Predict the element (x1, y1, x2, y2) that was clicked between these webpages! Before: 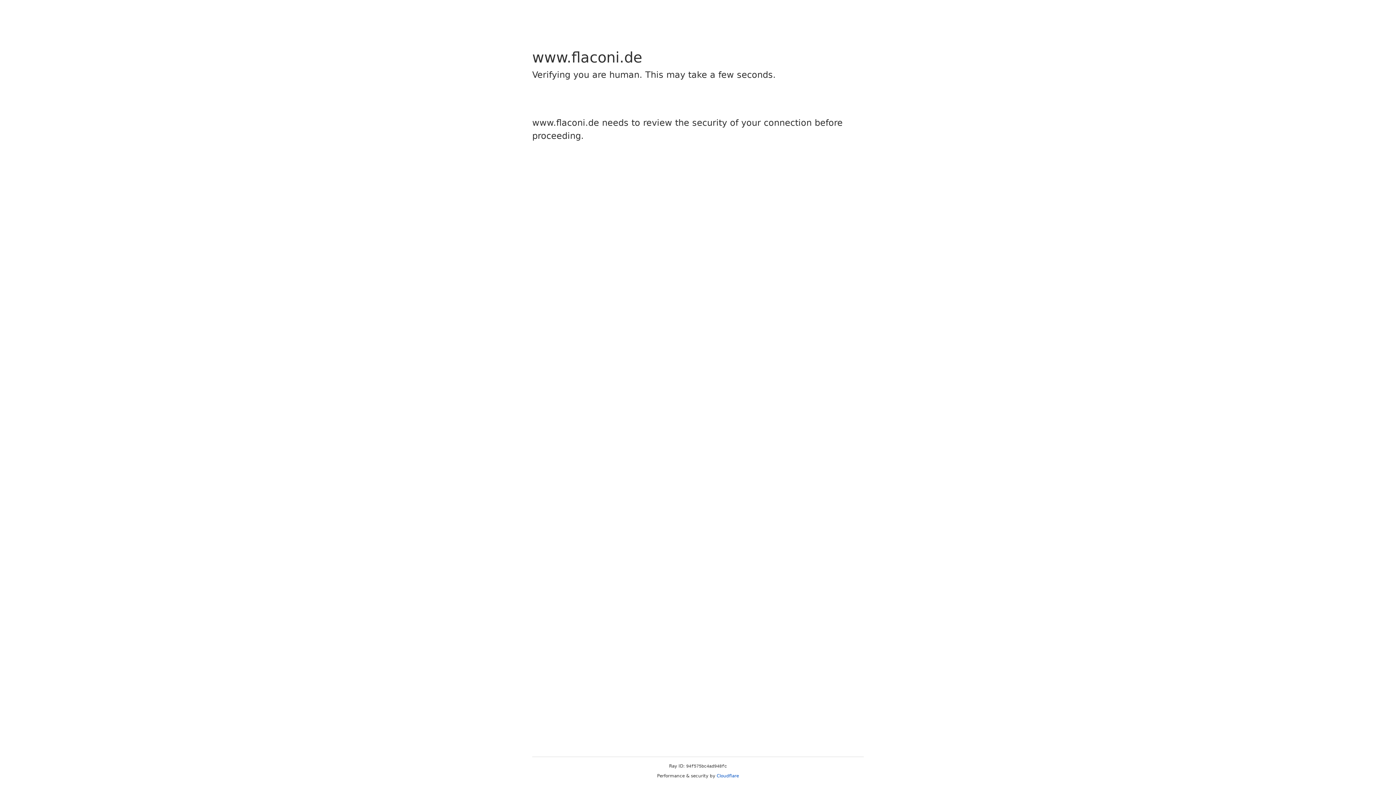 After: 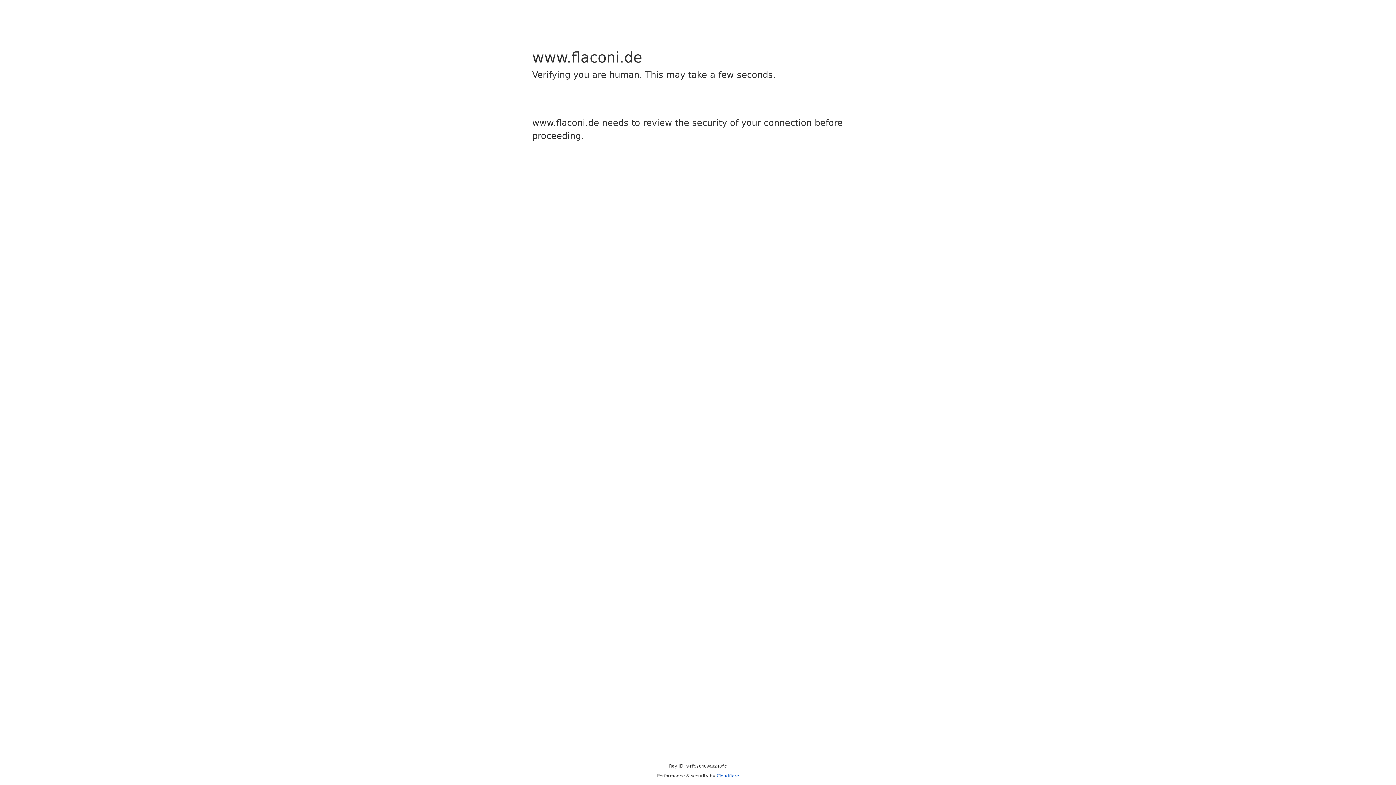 Action: label: Cloudflare bbox: (716, 773, 739, 778)